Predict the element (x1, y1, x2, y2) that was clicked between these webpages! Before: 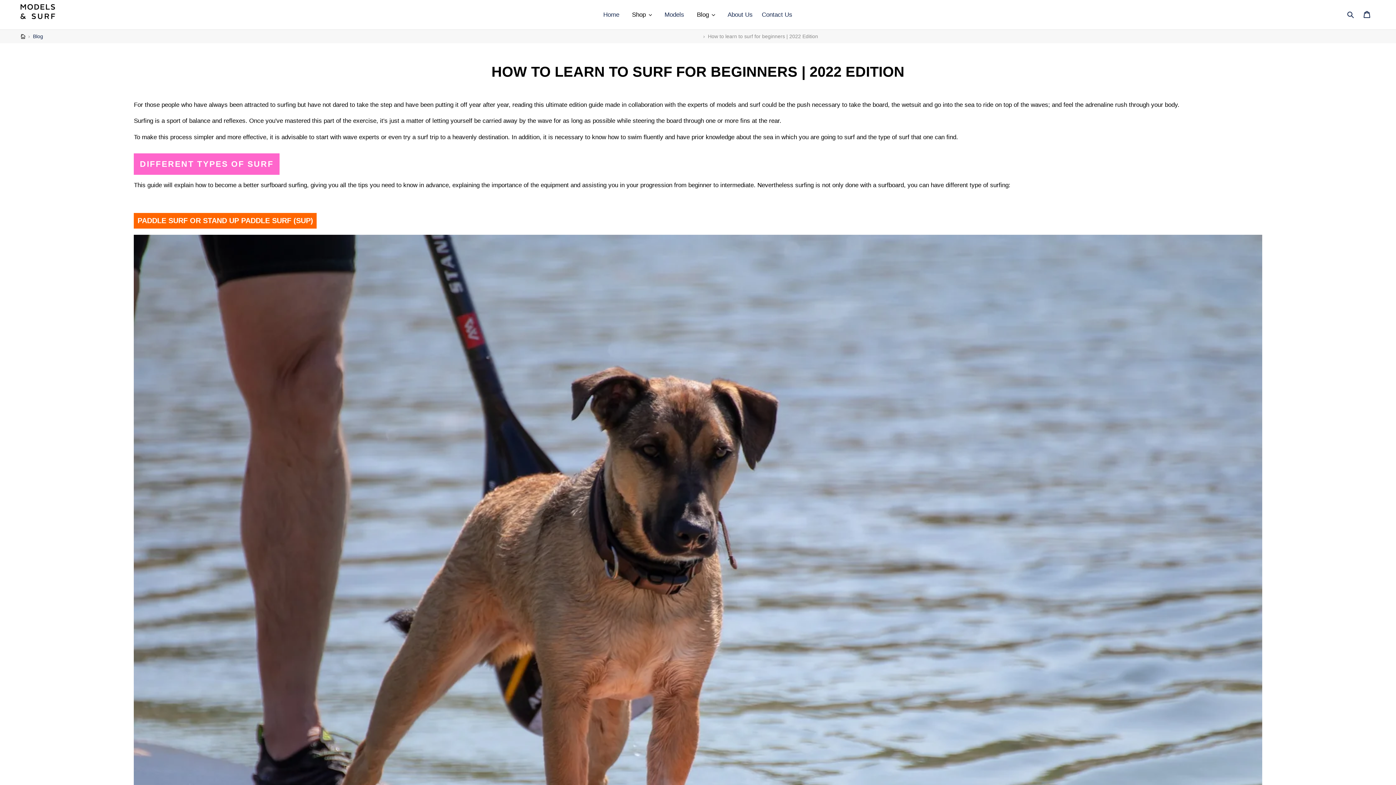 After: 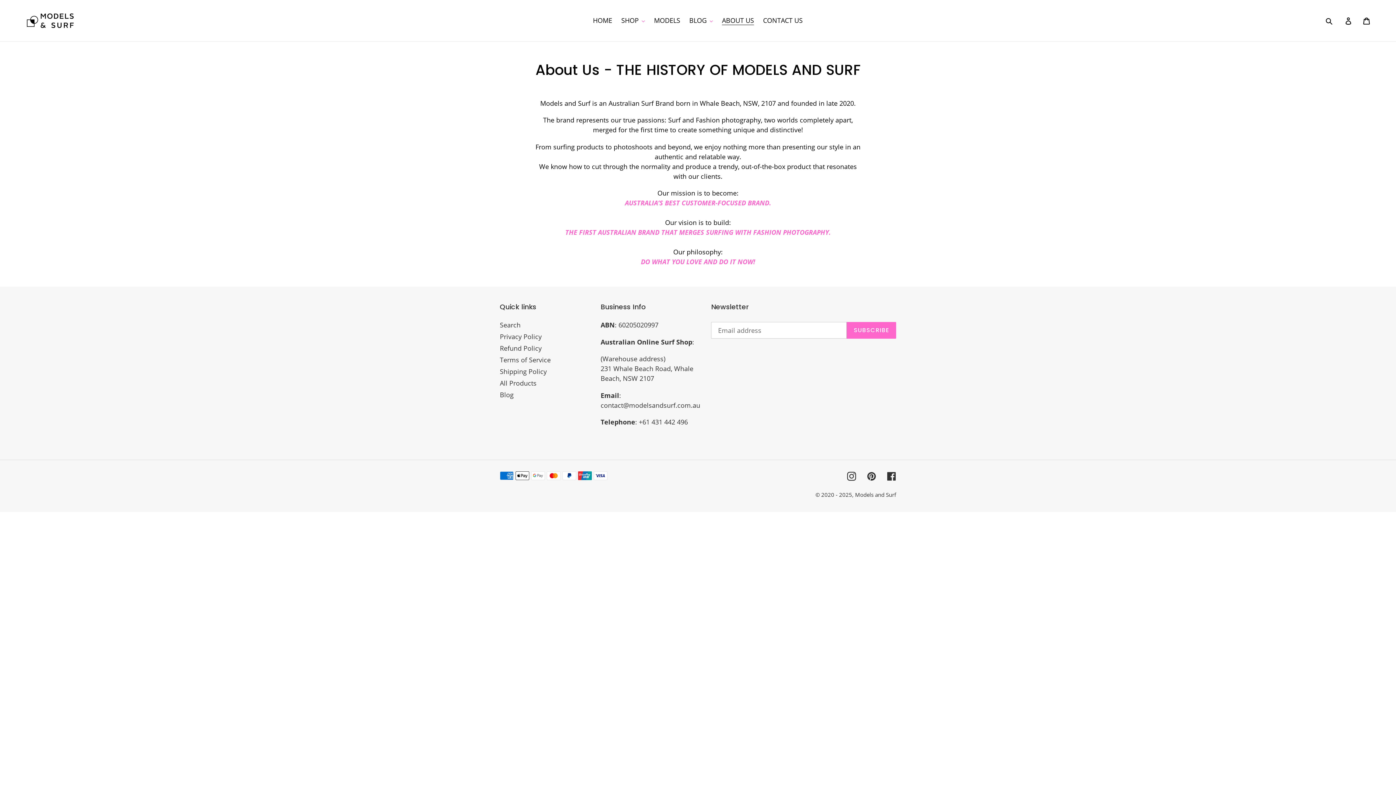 Action: label: About Us bbox: (724, 9, 756, 20)